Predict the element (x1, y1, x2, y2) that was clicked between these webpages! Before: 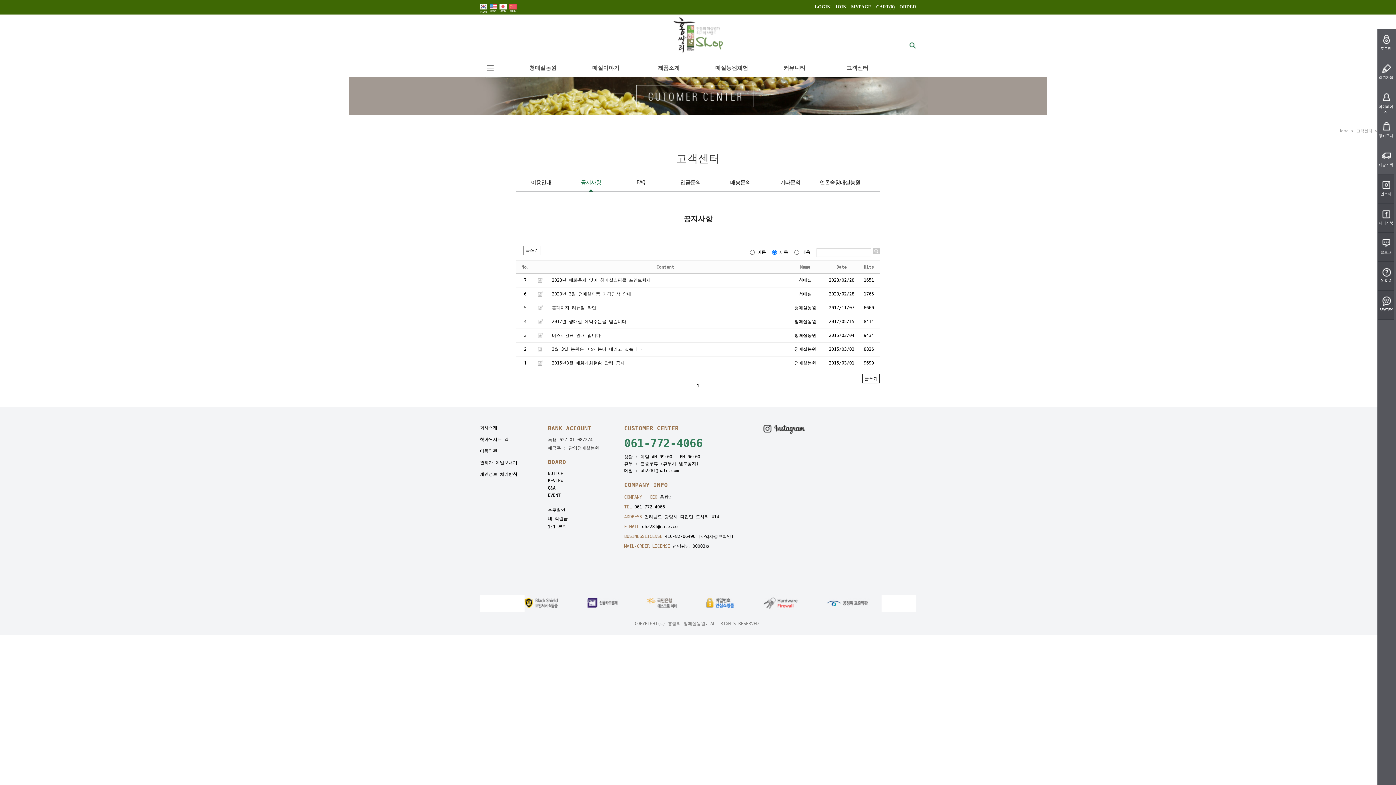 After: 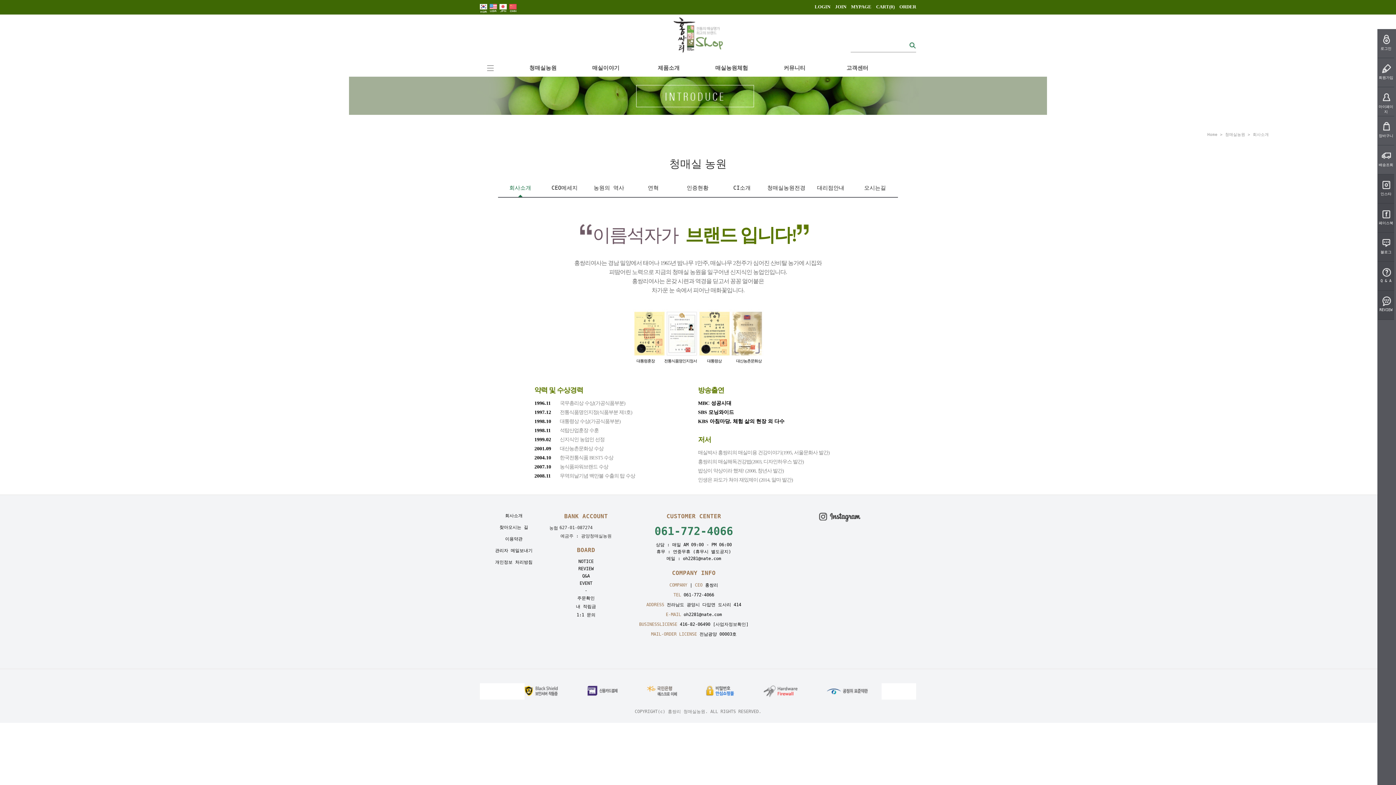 Action: bbox: (1356, 128, 1372, 133) label: 고객센터